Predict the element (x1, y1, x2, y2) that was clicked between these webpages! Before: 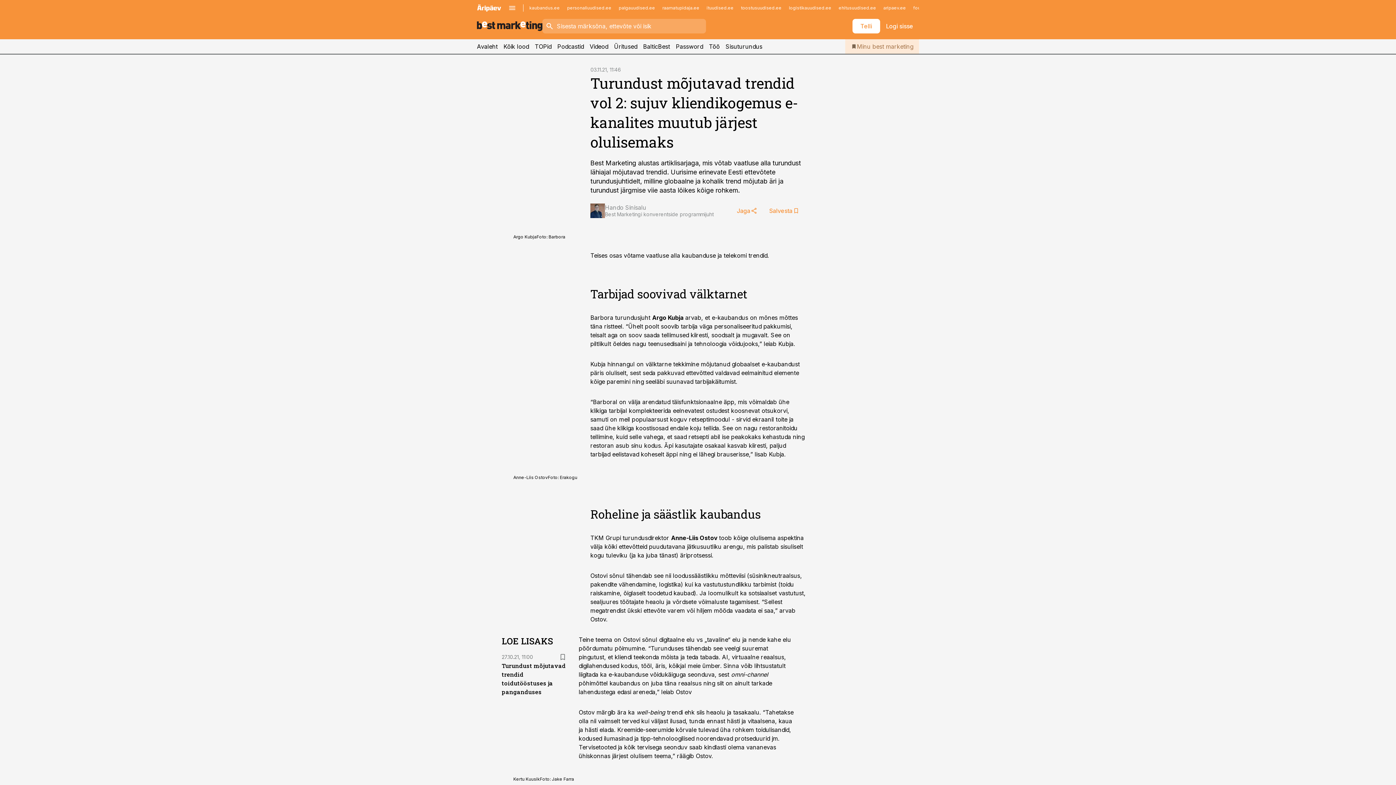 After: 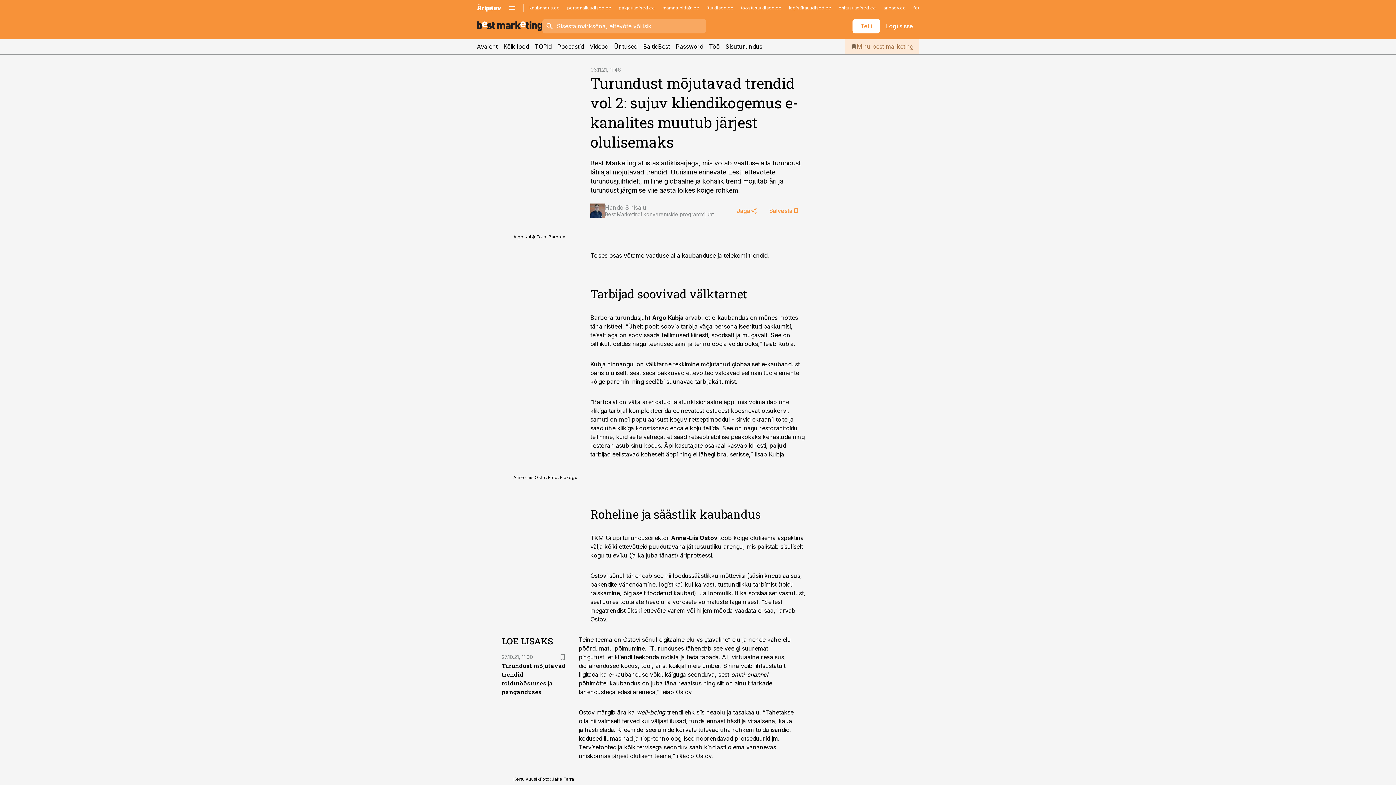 Action: bbox: (477, 4, 501, 11)